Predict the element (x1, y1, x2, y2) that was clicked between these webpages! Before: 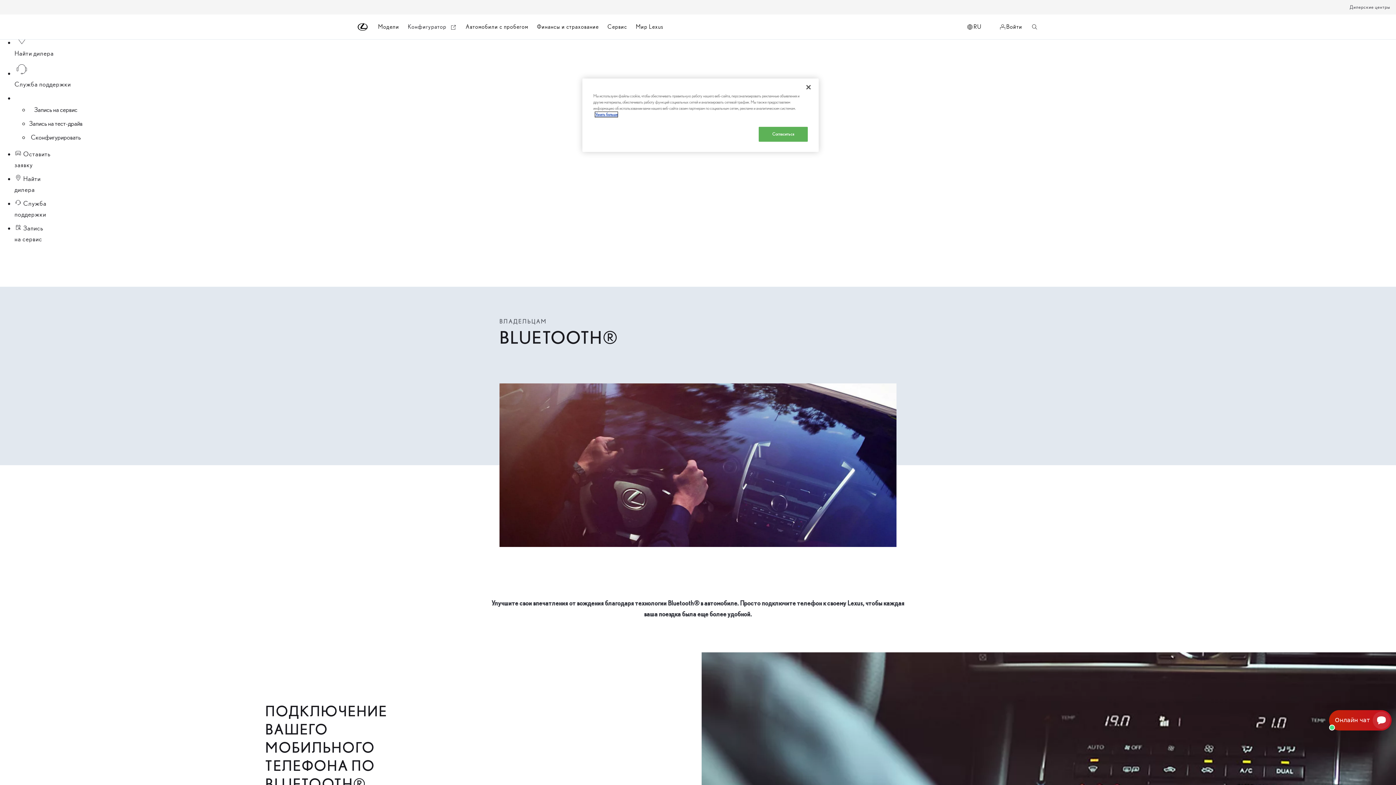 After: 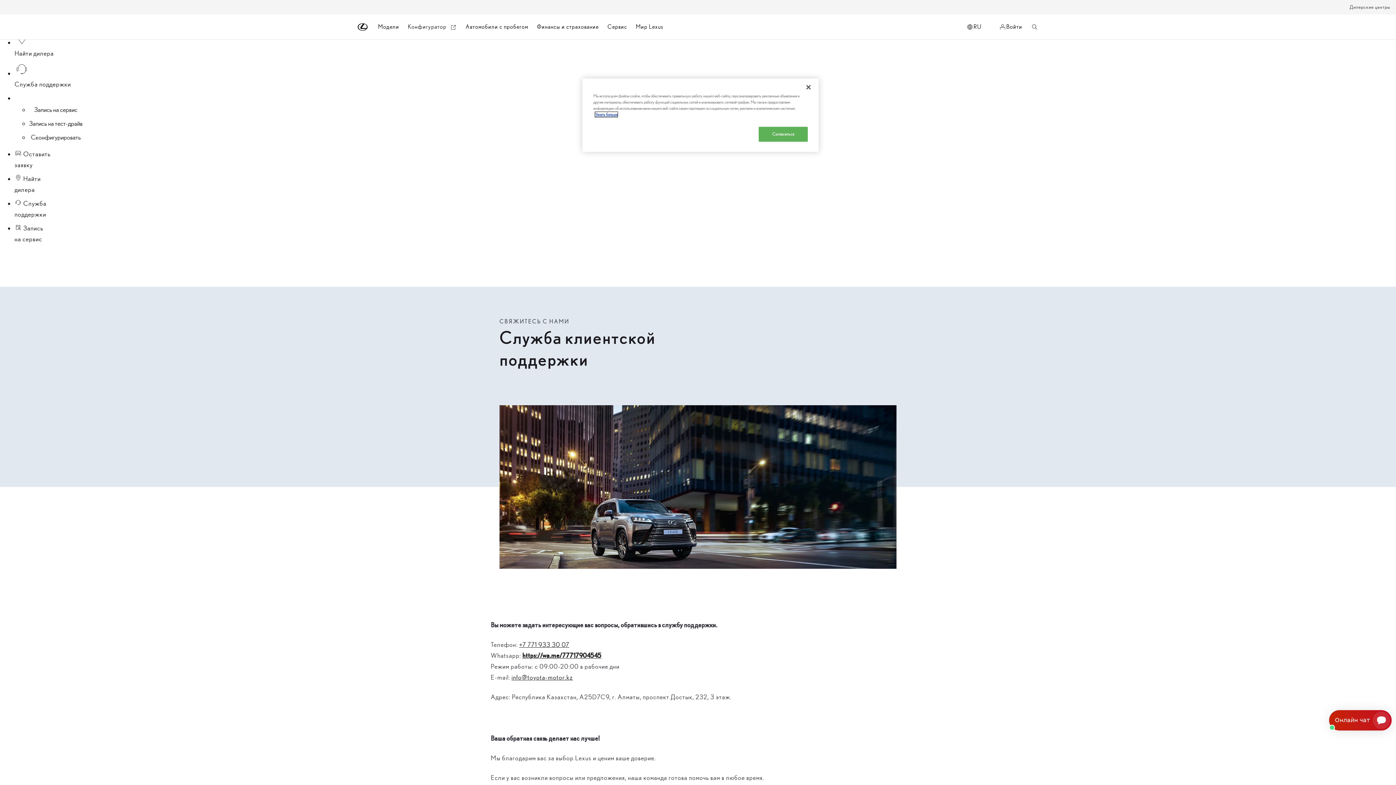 Action: bbox: (14, 198, 1396, 219) label:  Служба
поддержки